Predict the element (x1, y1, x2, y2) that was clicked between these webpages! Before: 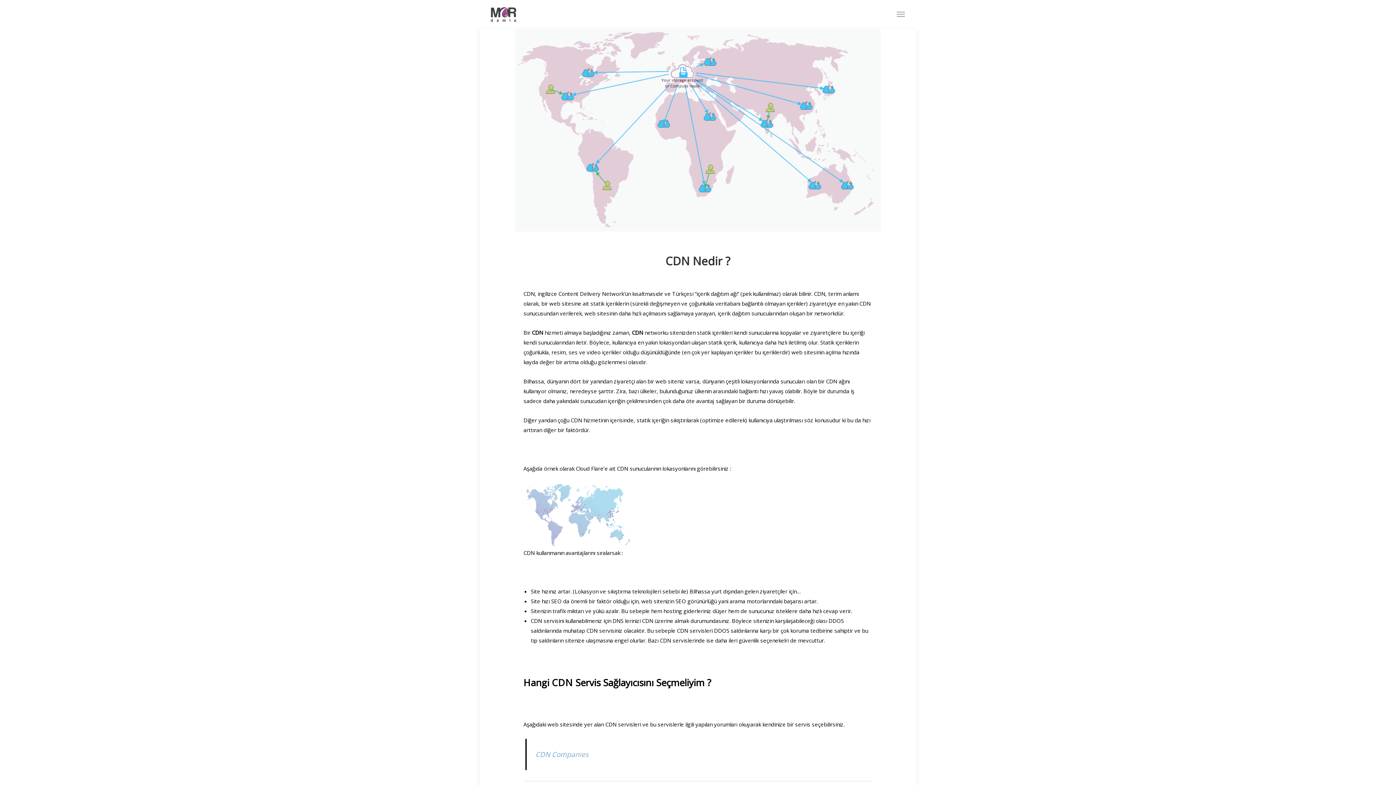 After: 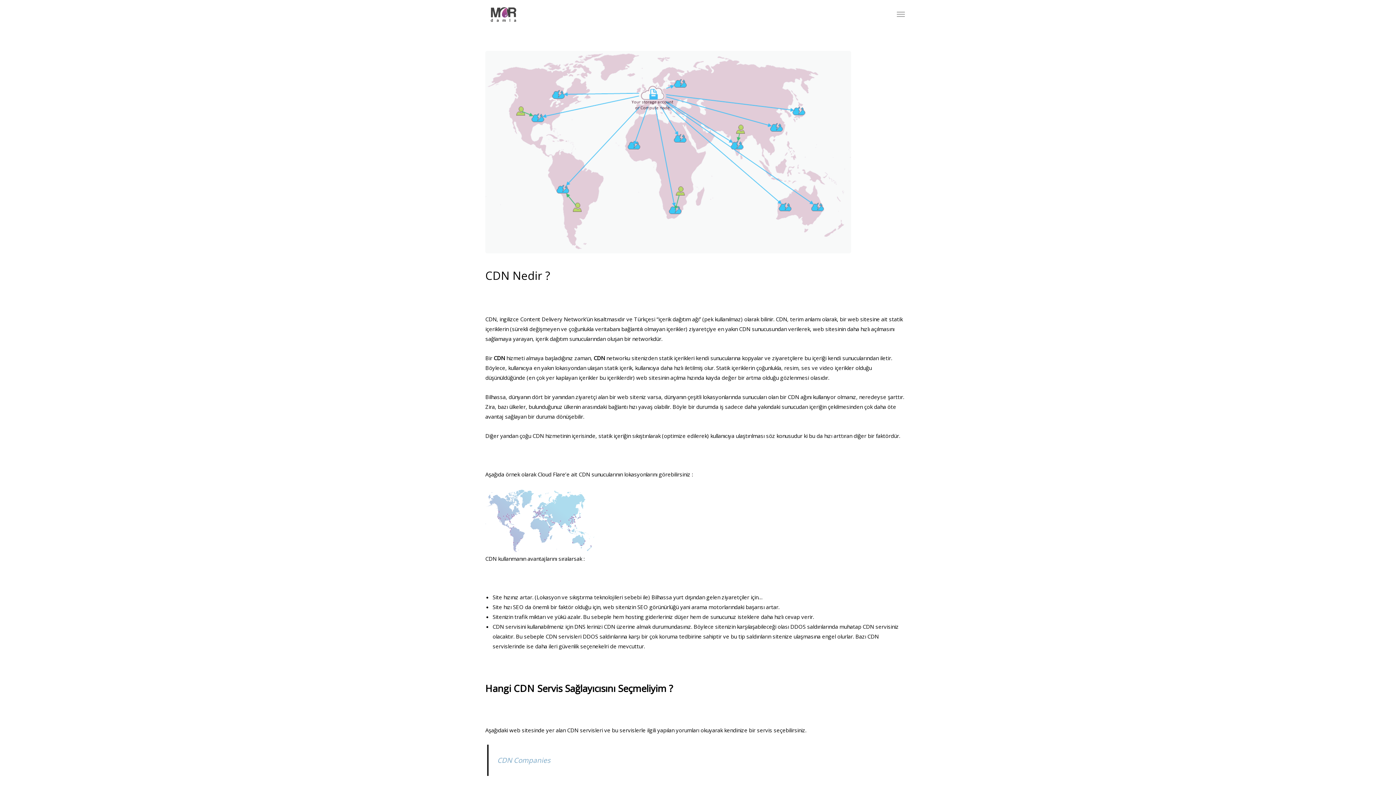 Action: bbox: (665, 253, 730, 268) label: CDN Nedir ?